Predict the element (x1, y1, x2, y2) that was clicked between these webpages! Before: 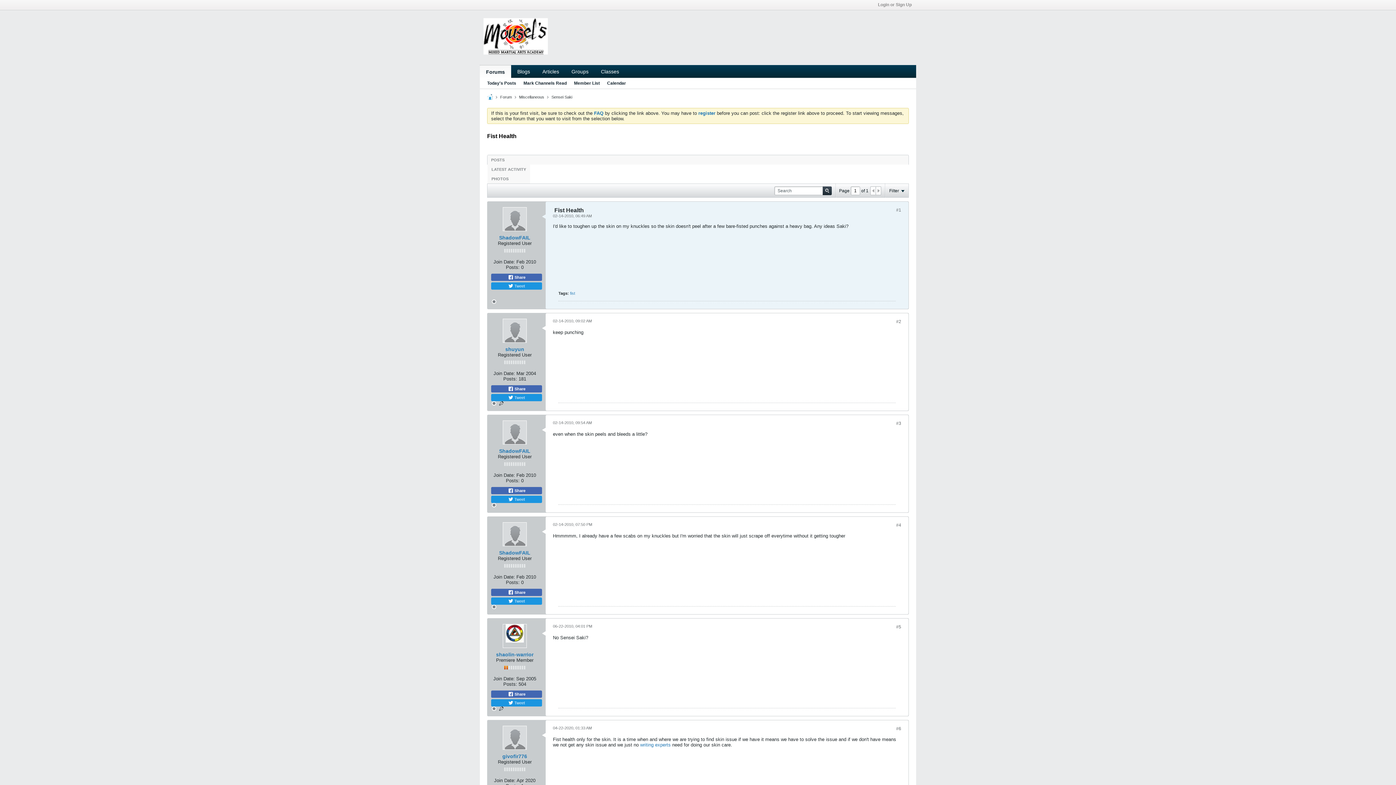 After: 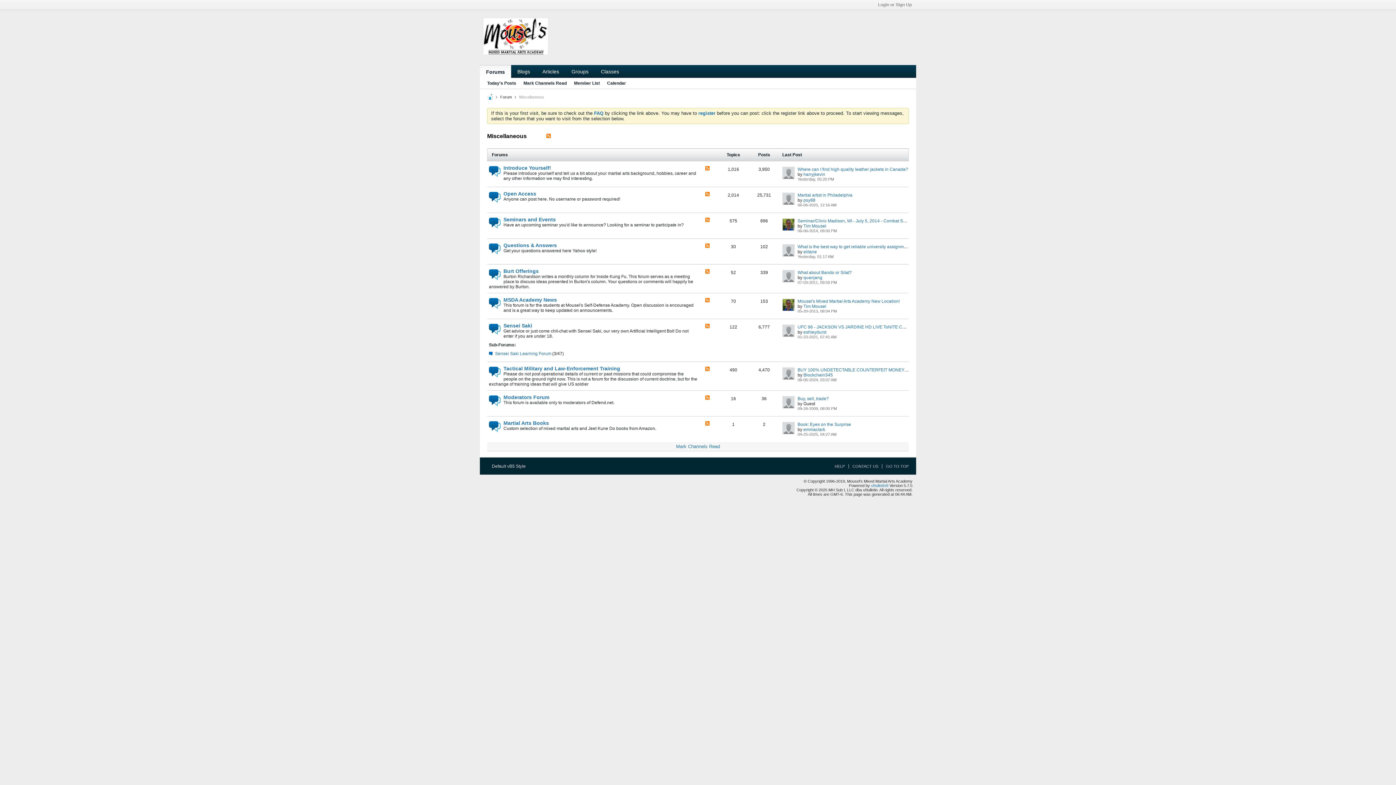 Action: bbox: (519, 94, 544, 99) label: Miscellaneous